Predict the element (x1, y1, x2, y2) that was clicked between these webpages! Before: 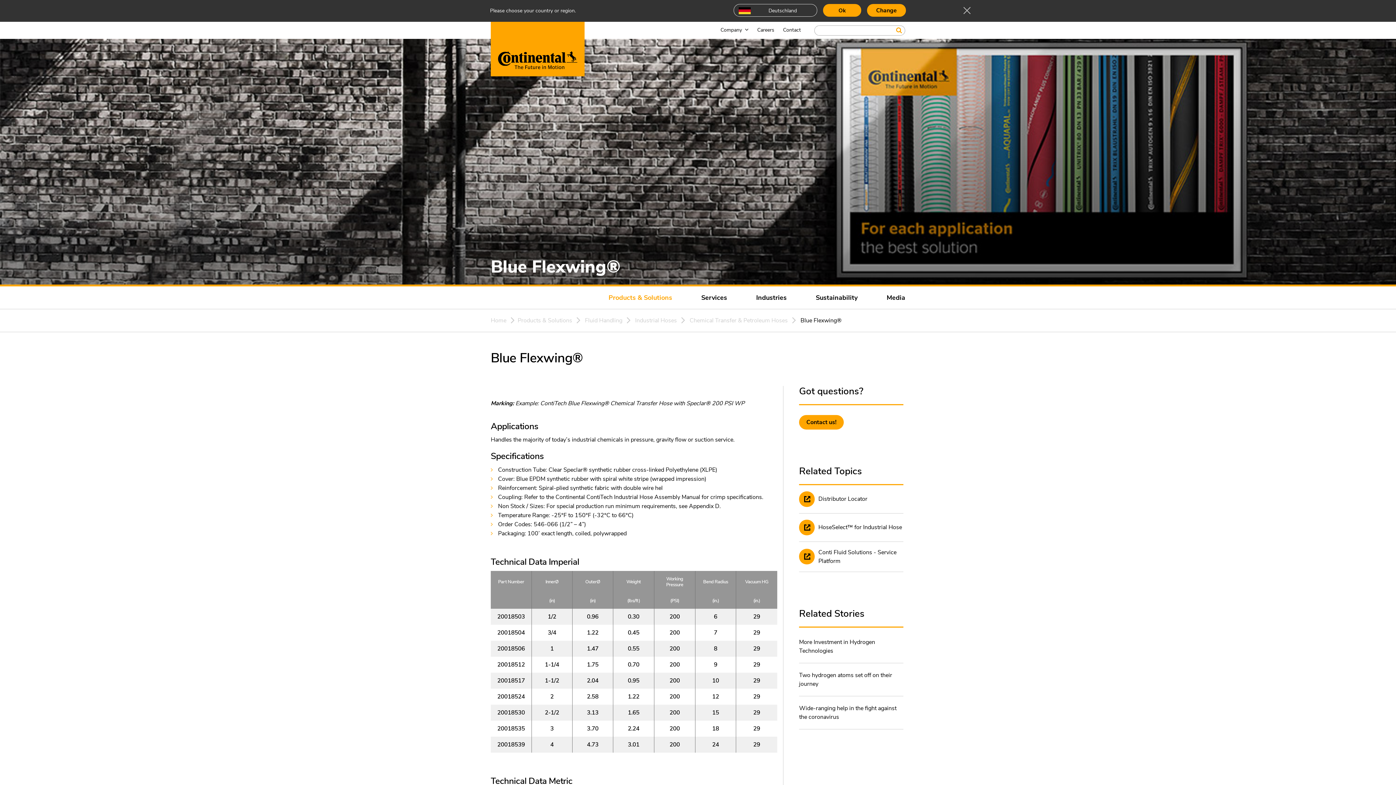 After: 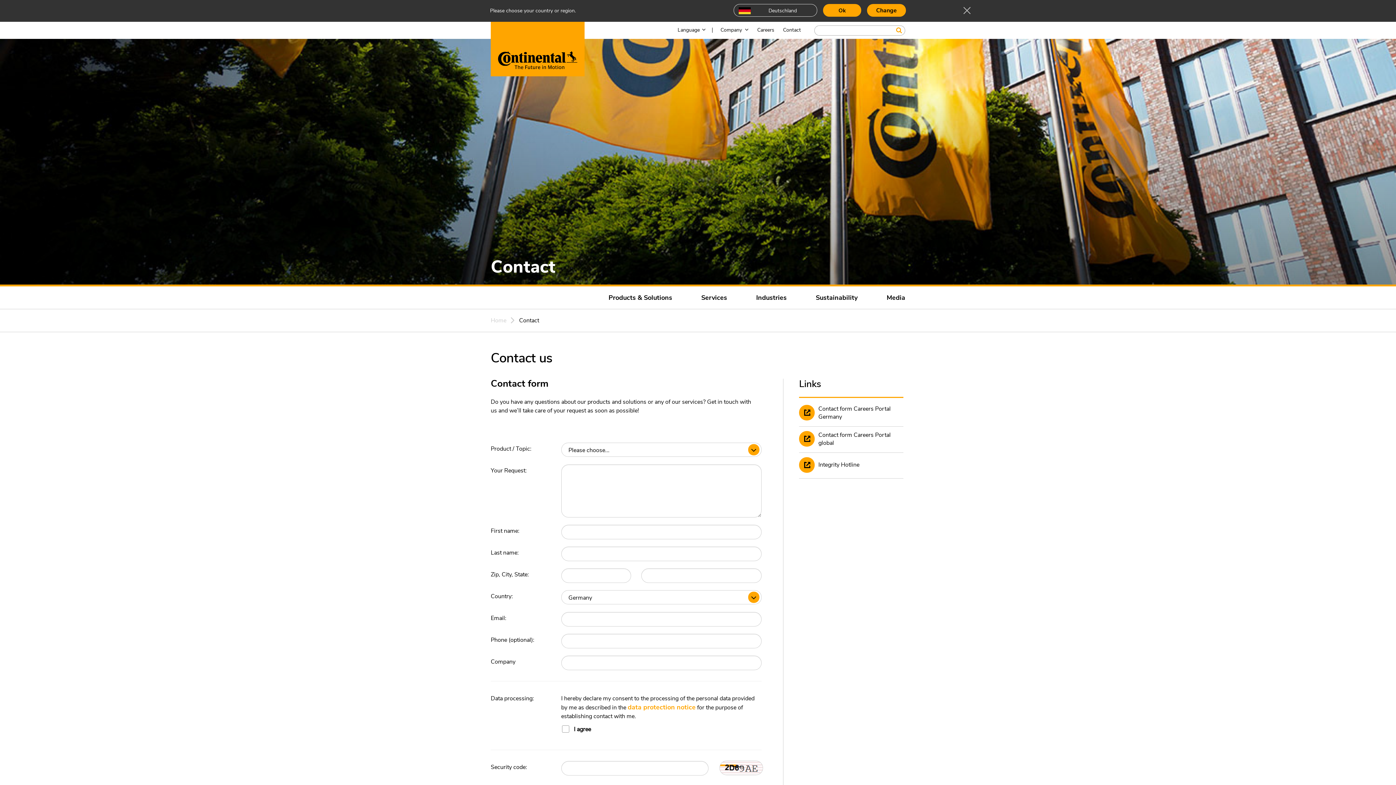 Action: label: Contact bbox: (778, 25, 805, 34)